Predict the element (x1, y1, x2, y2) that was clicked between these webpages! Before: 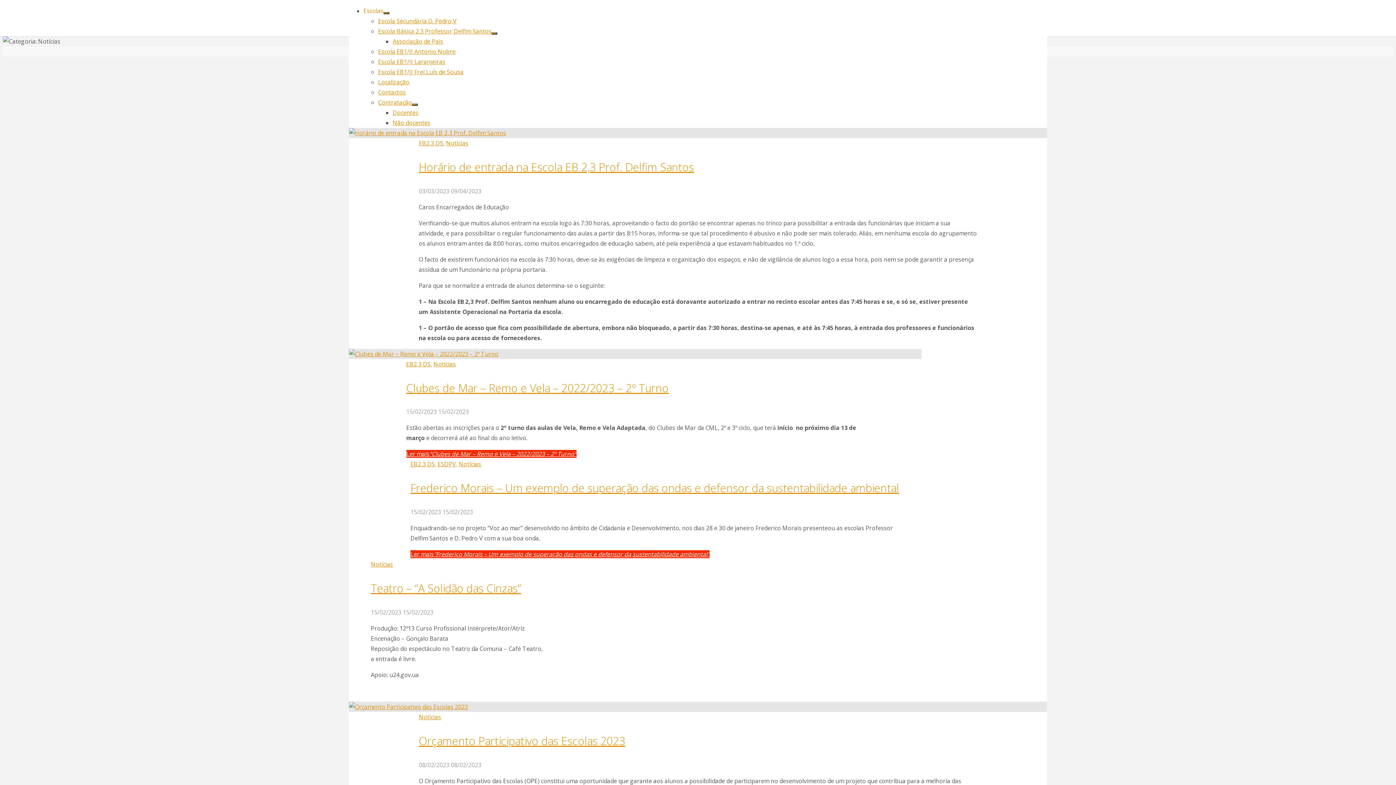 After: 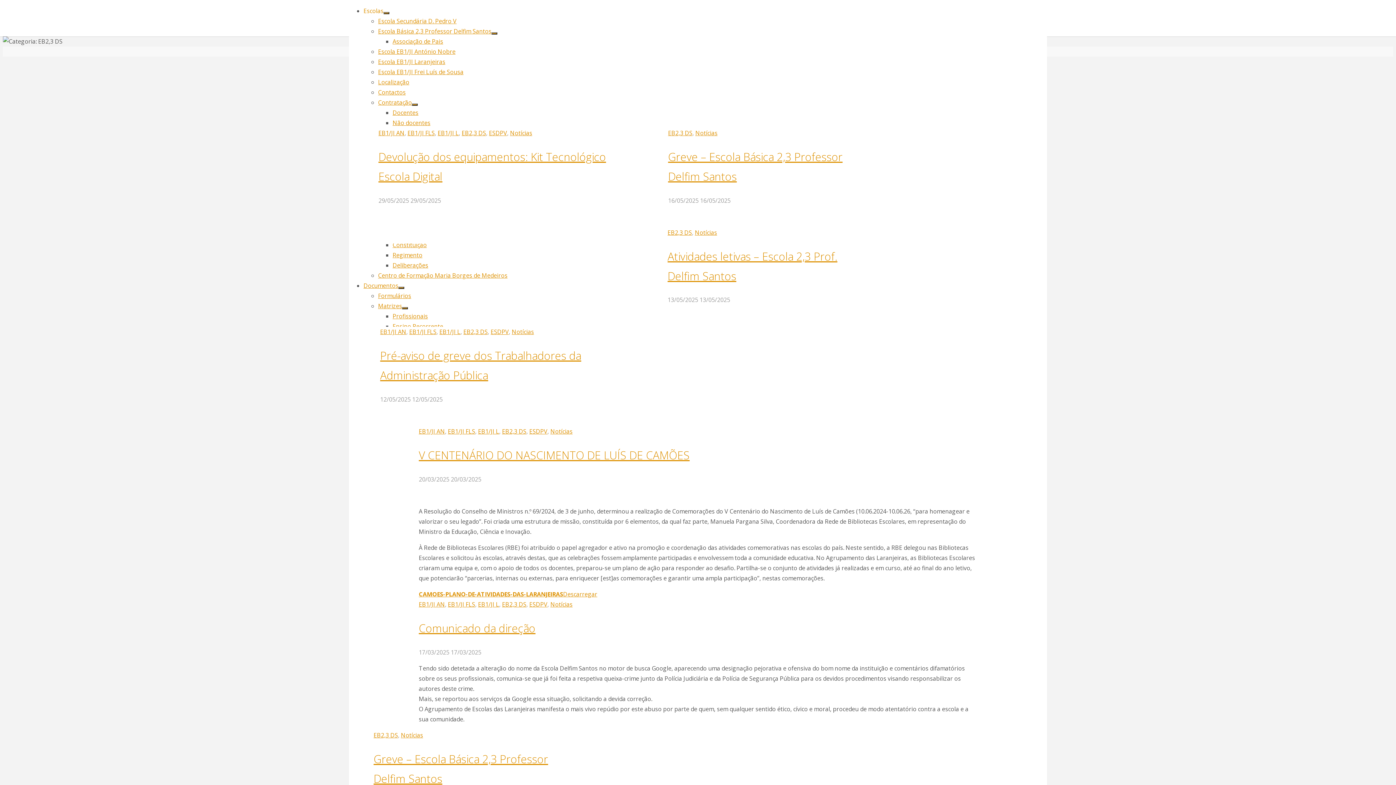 Action: bbox: (406, 360, 430, 368) label: EB2,3 DS